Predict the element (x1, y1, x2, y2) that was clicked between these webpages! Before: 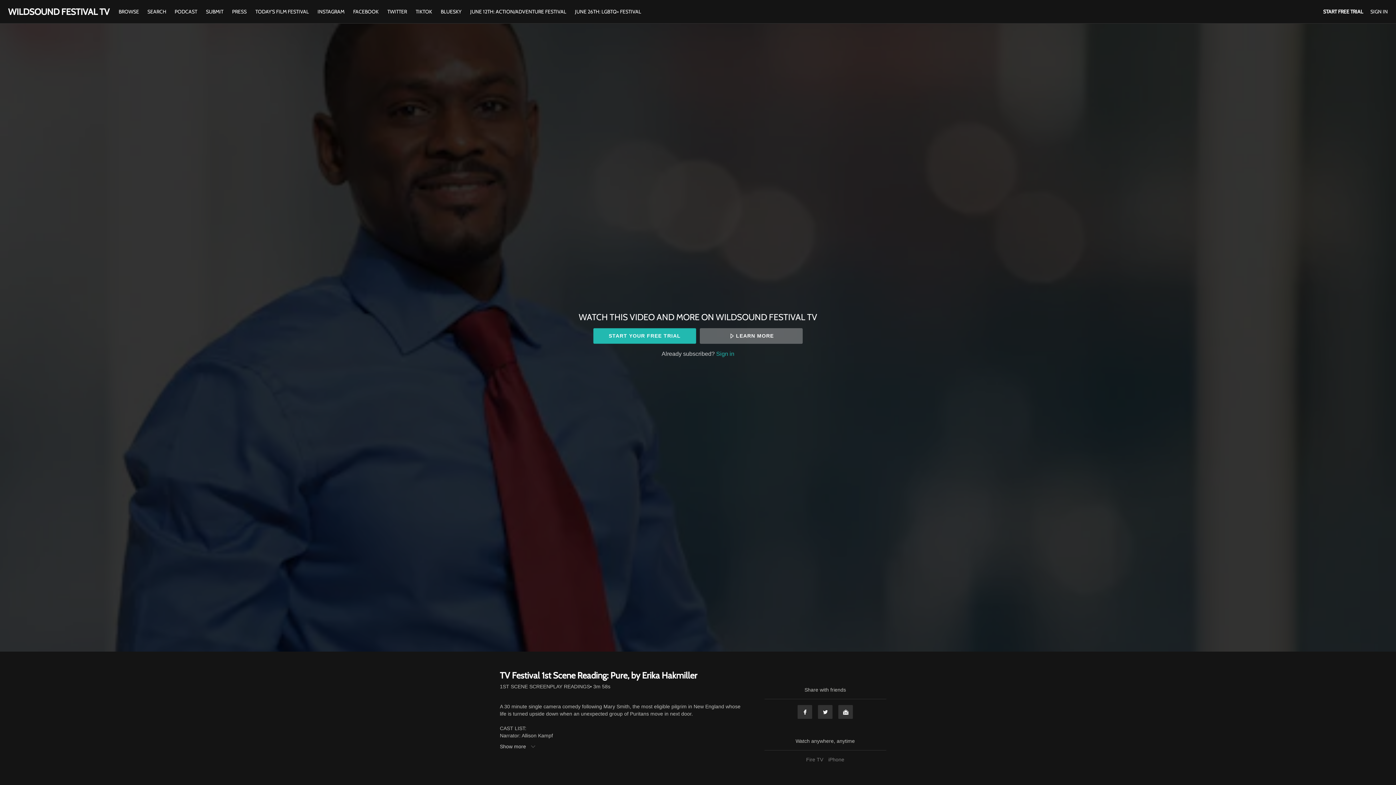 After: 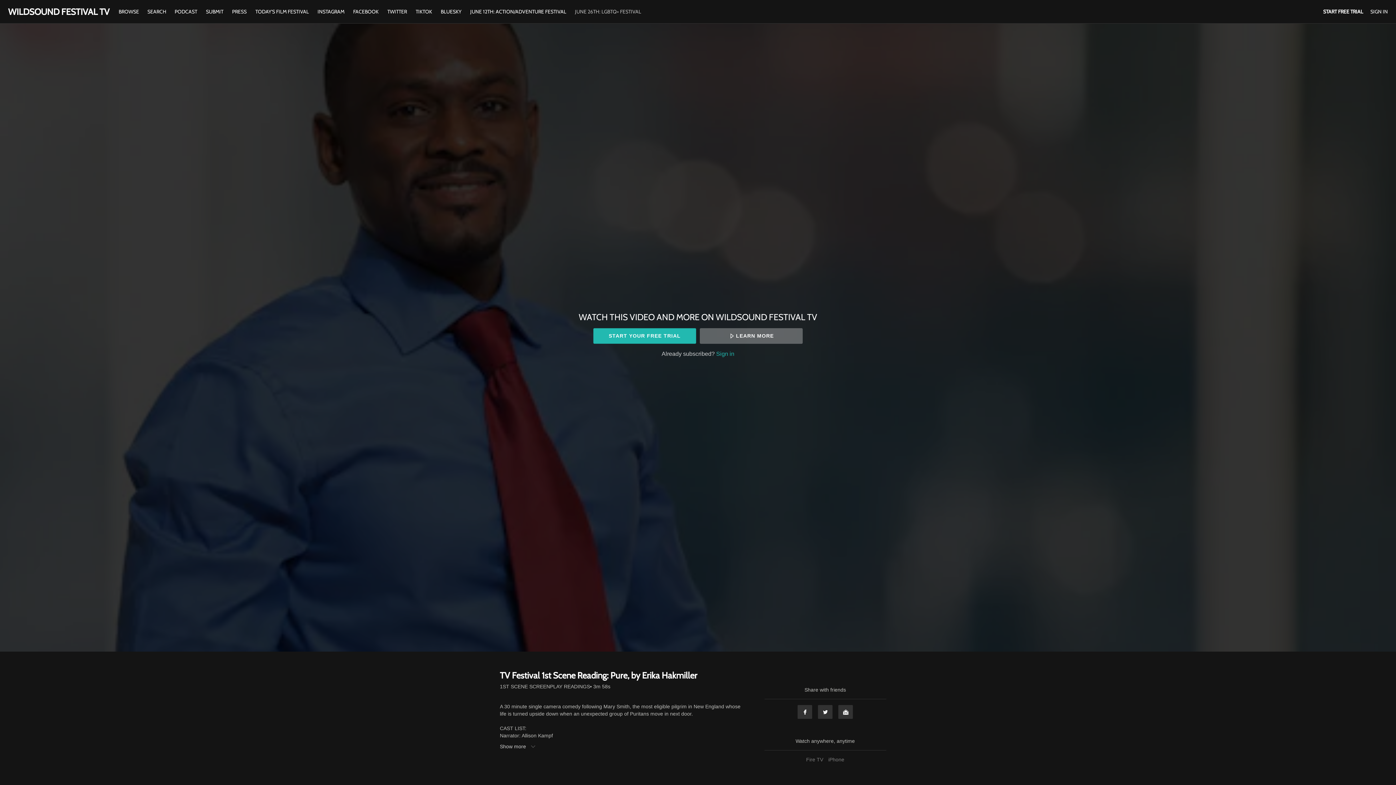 Action: label: JUNE 26TH: LGBTQ+ FESTIVAL bbox: (571, 8, 644, 14)